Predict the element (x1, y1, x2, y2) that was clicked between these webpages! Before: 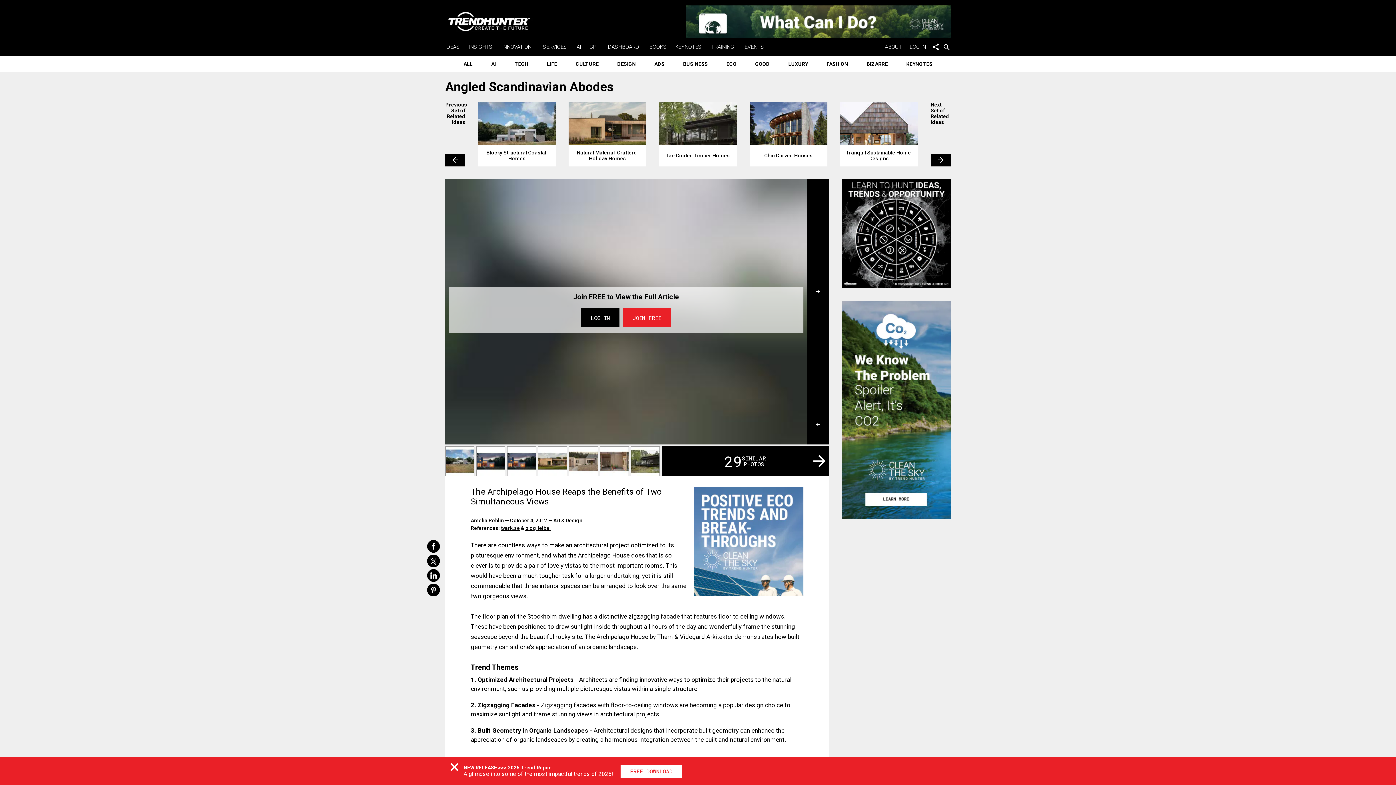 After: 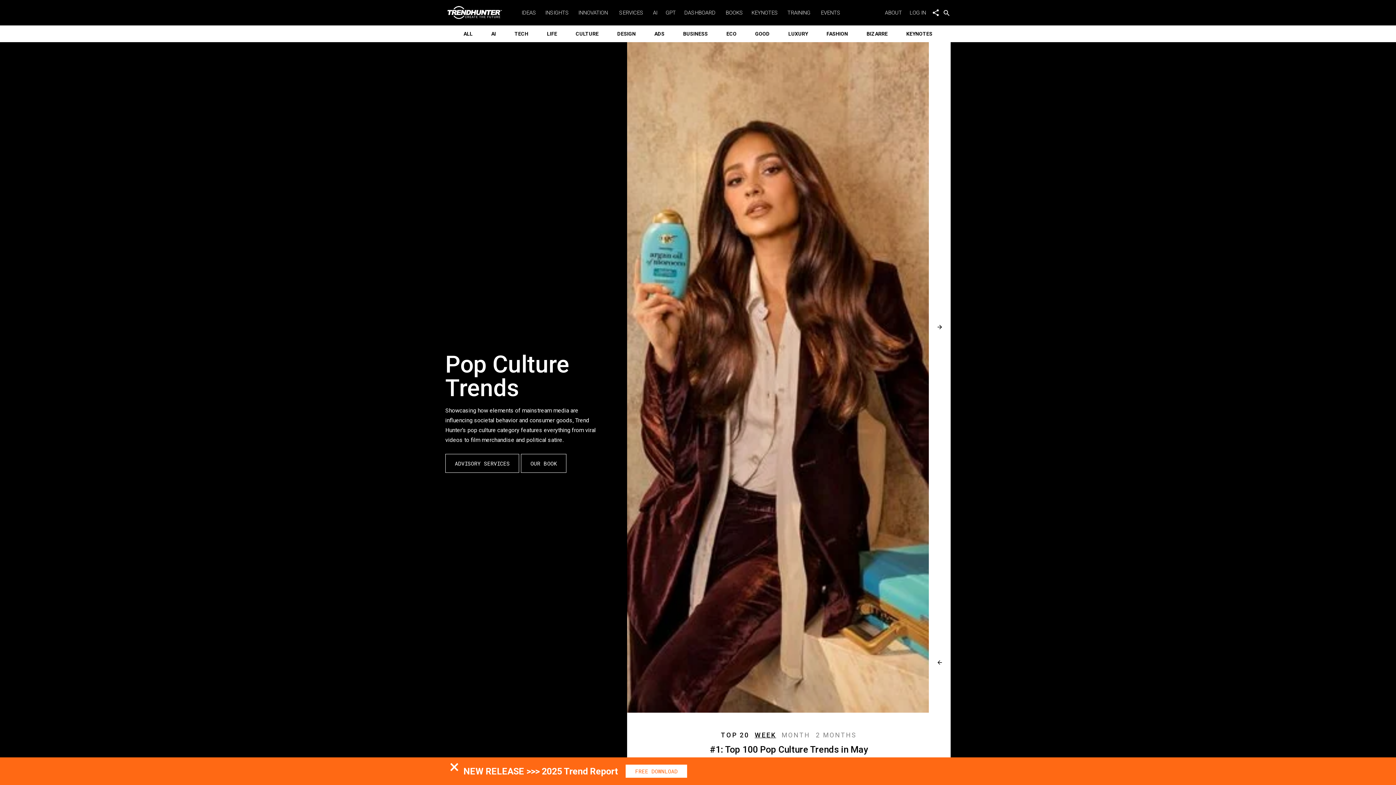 Action: label: CULTURE bbox: (570, 55, 604, 72)